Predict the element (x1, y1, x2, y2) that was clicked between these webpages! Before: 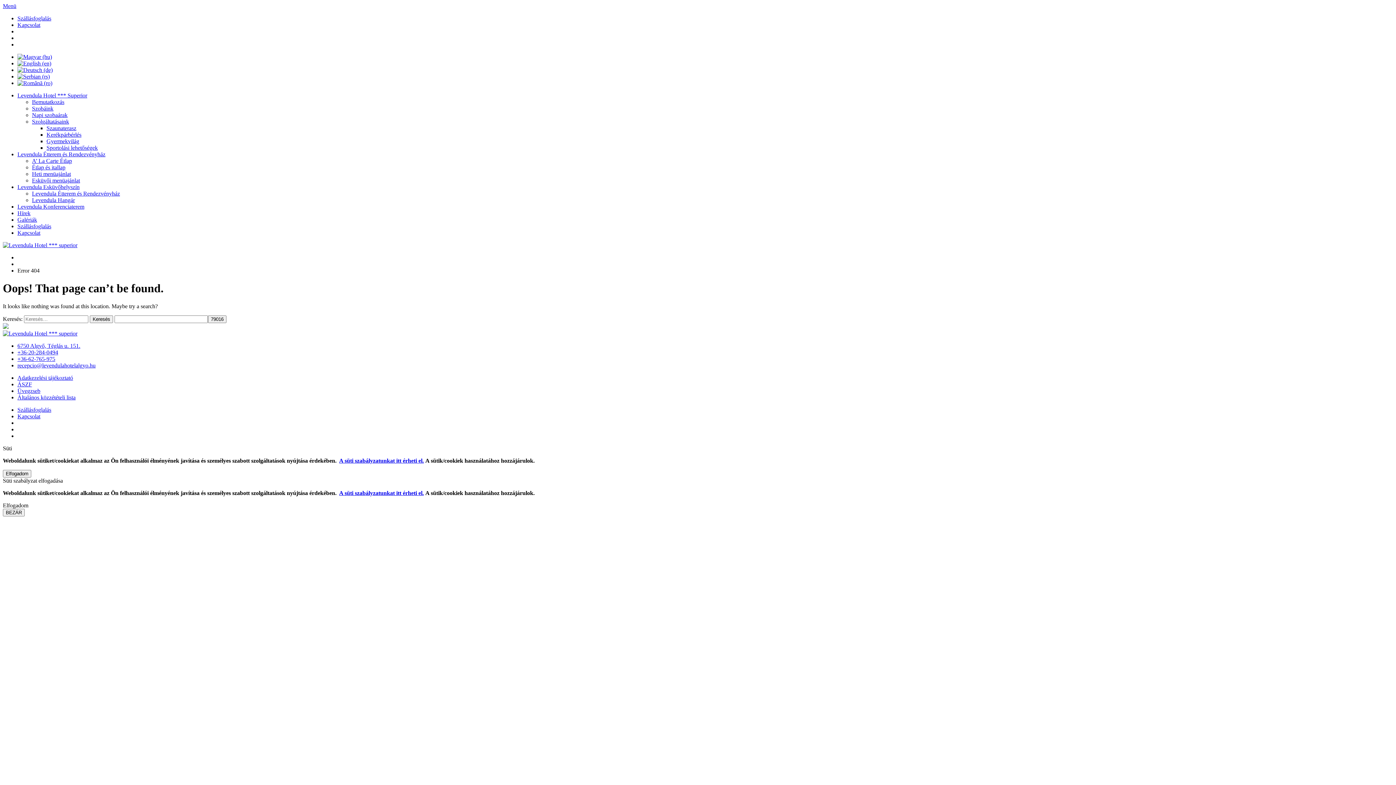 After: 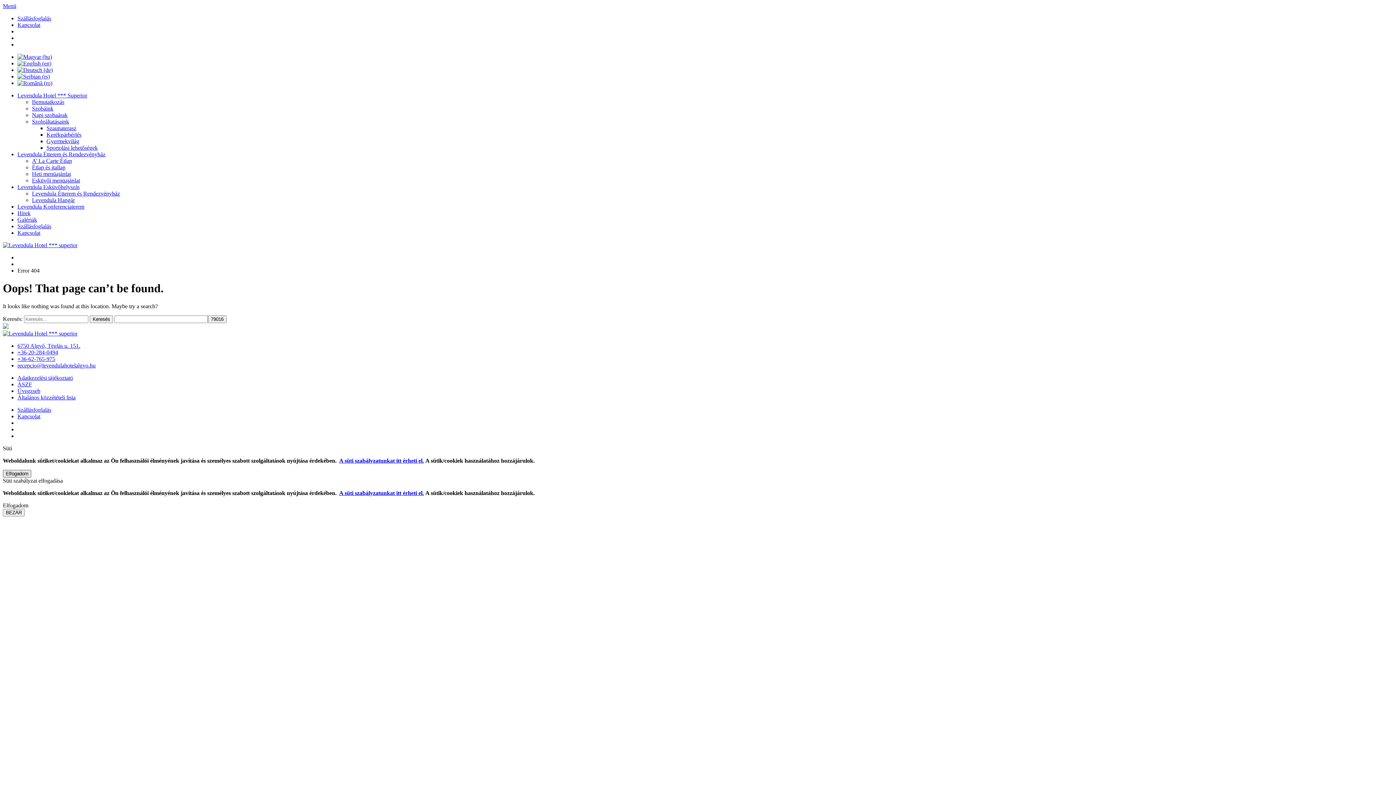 Action: label: Close bbox: (2, 470, 31, 477)